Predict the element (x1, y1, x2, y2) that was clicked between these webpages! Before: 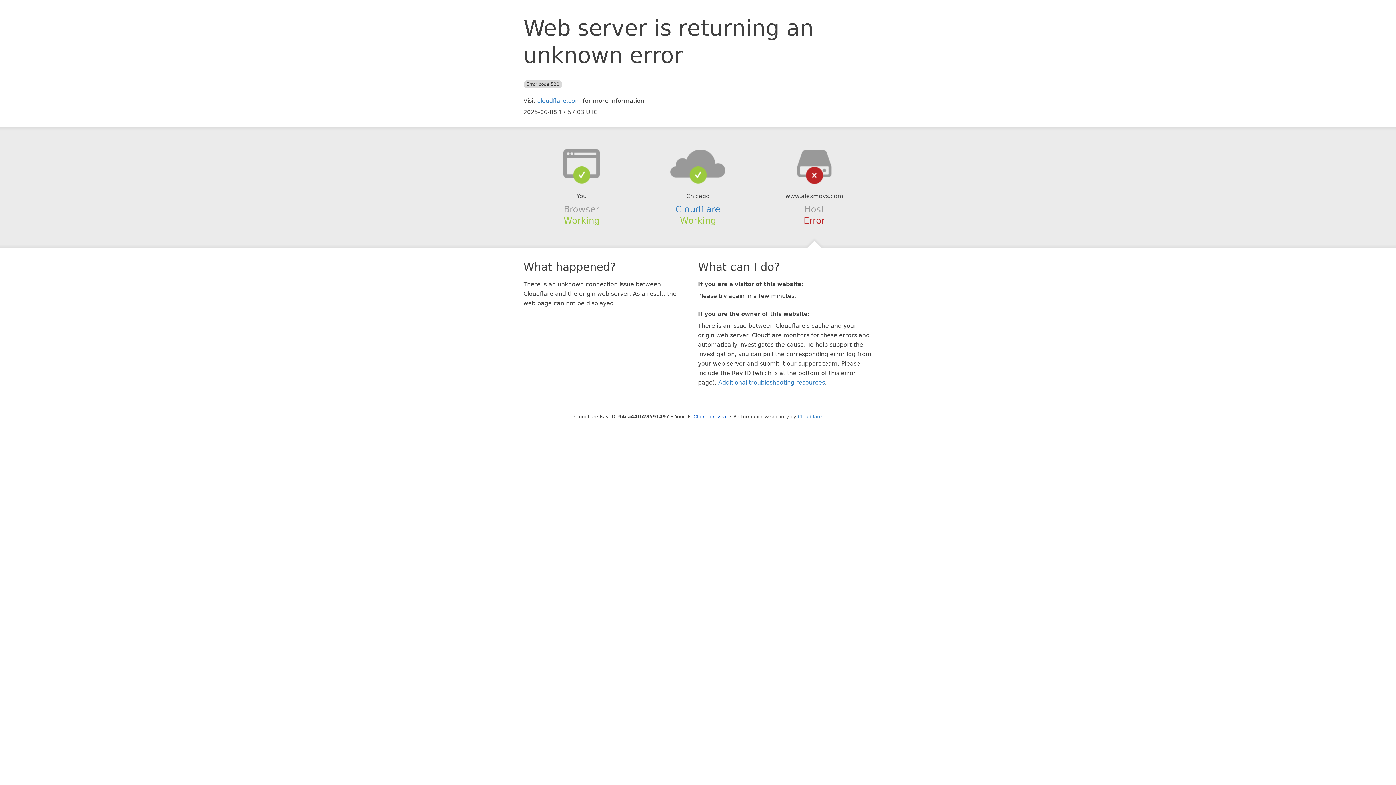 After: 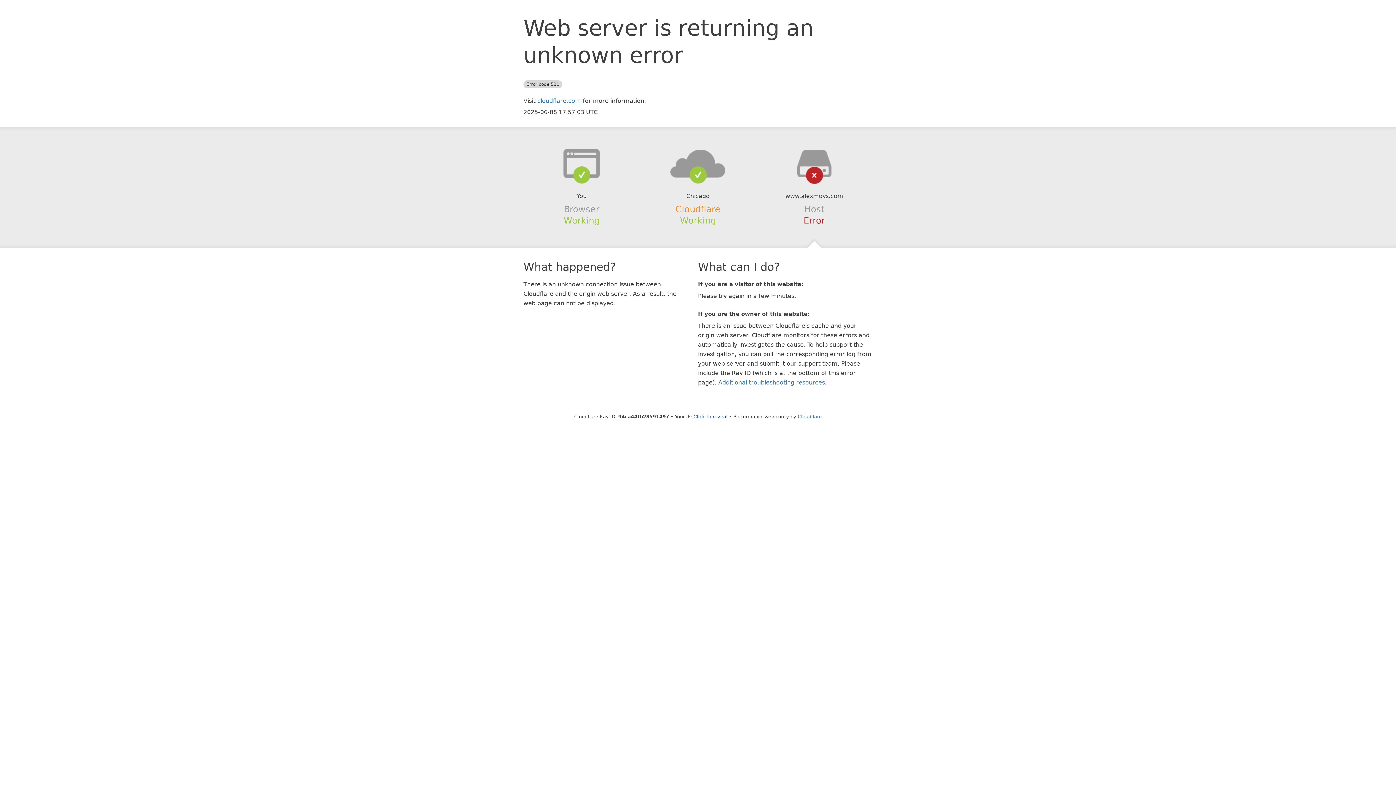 Action: bbox: (675, 204, 720, 214) label: Cloudflare